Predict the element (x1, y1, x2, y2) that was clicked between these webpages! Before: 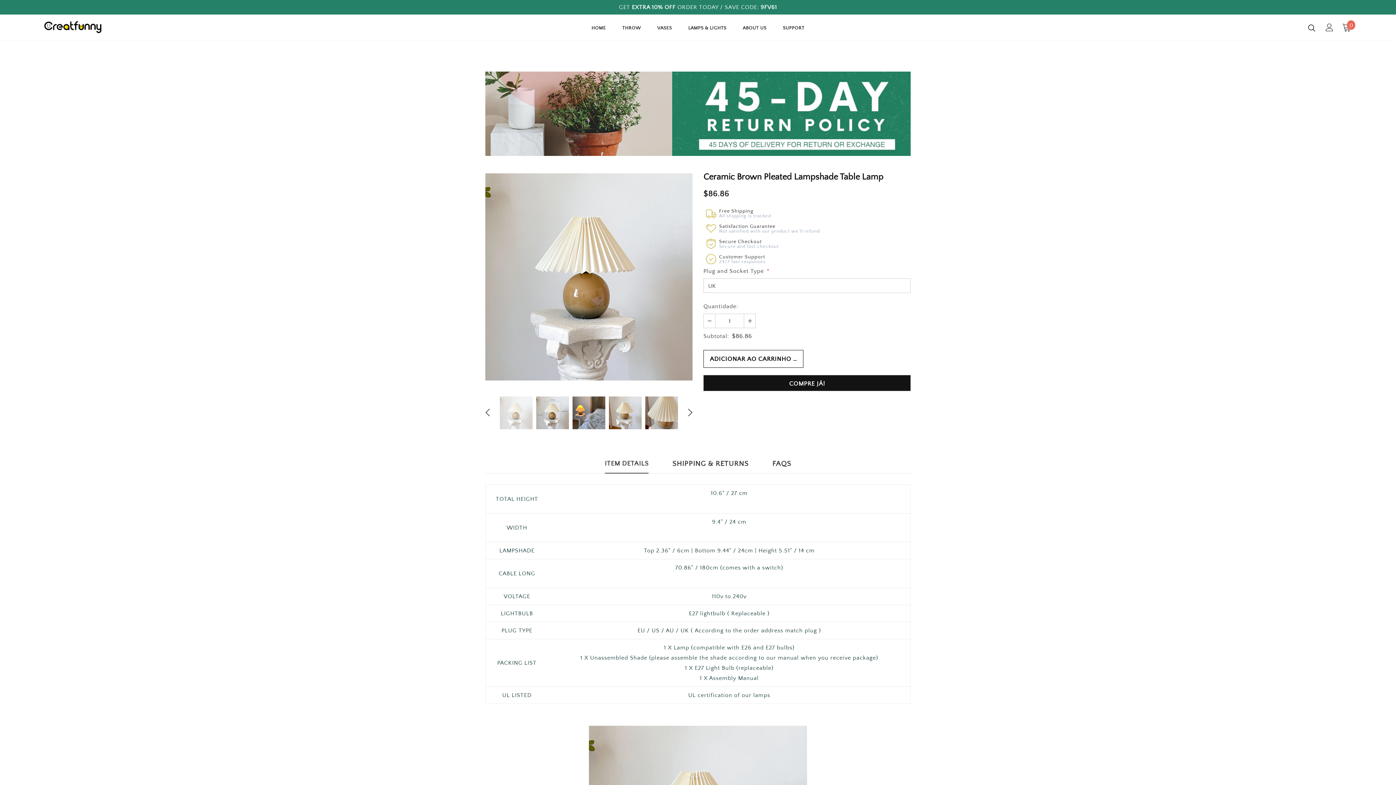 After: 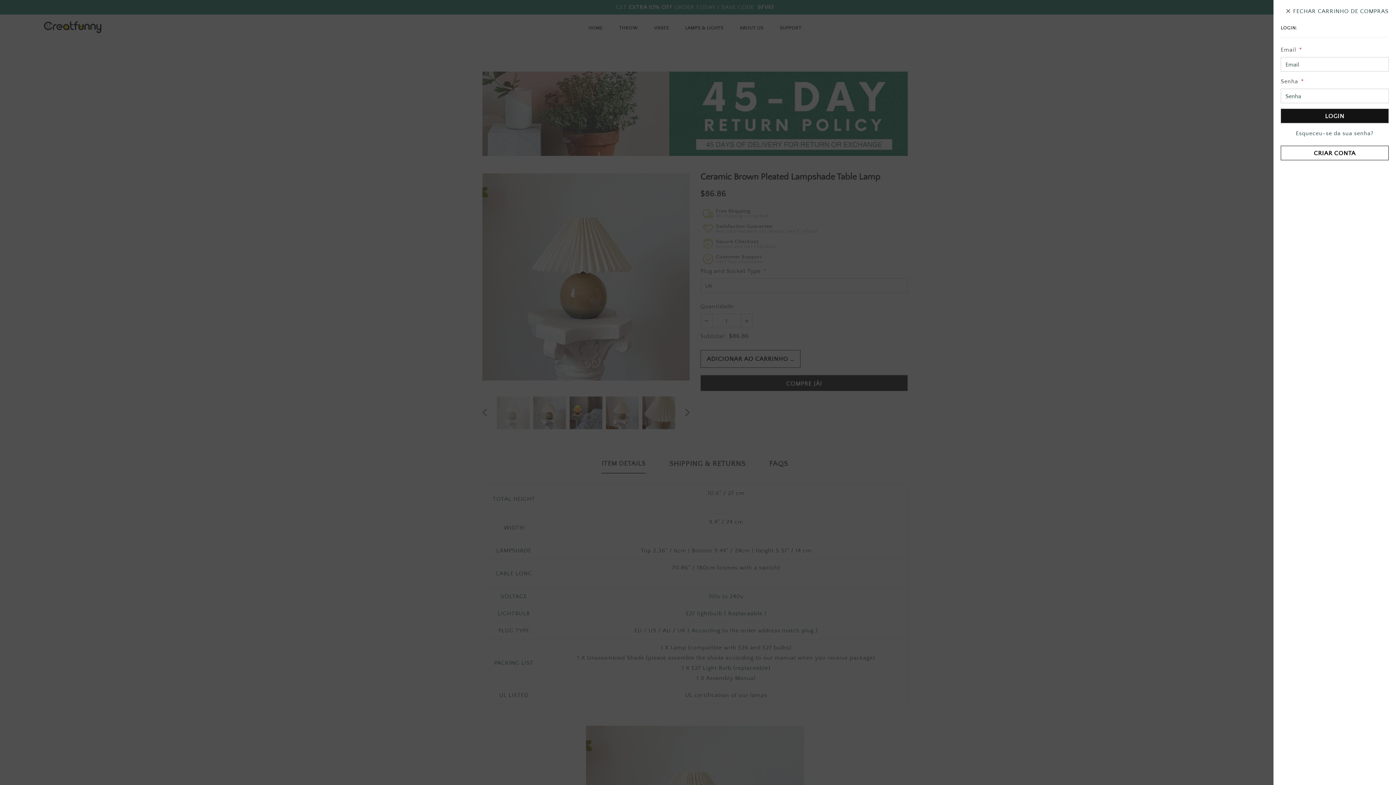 Action: bbox: (1325, 22, 1333, 32)